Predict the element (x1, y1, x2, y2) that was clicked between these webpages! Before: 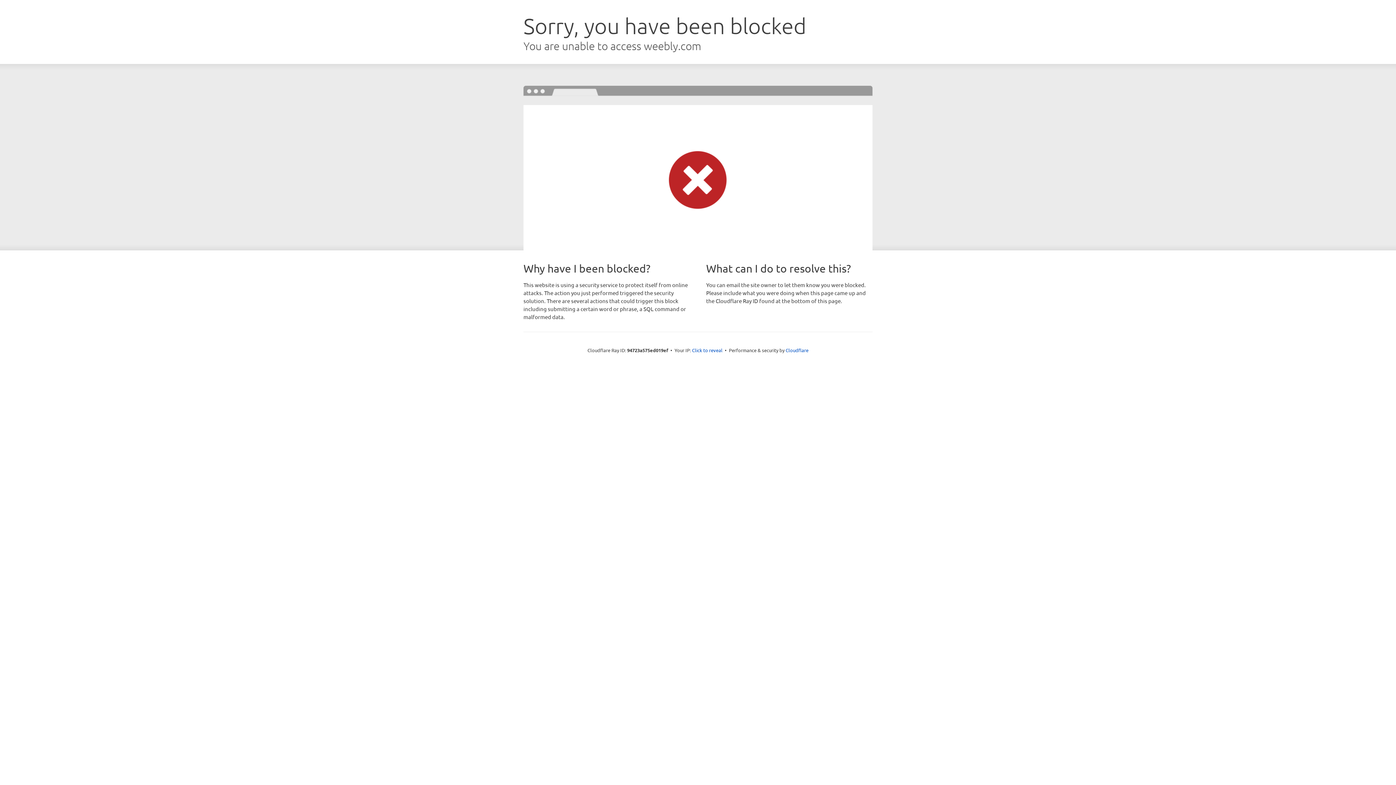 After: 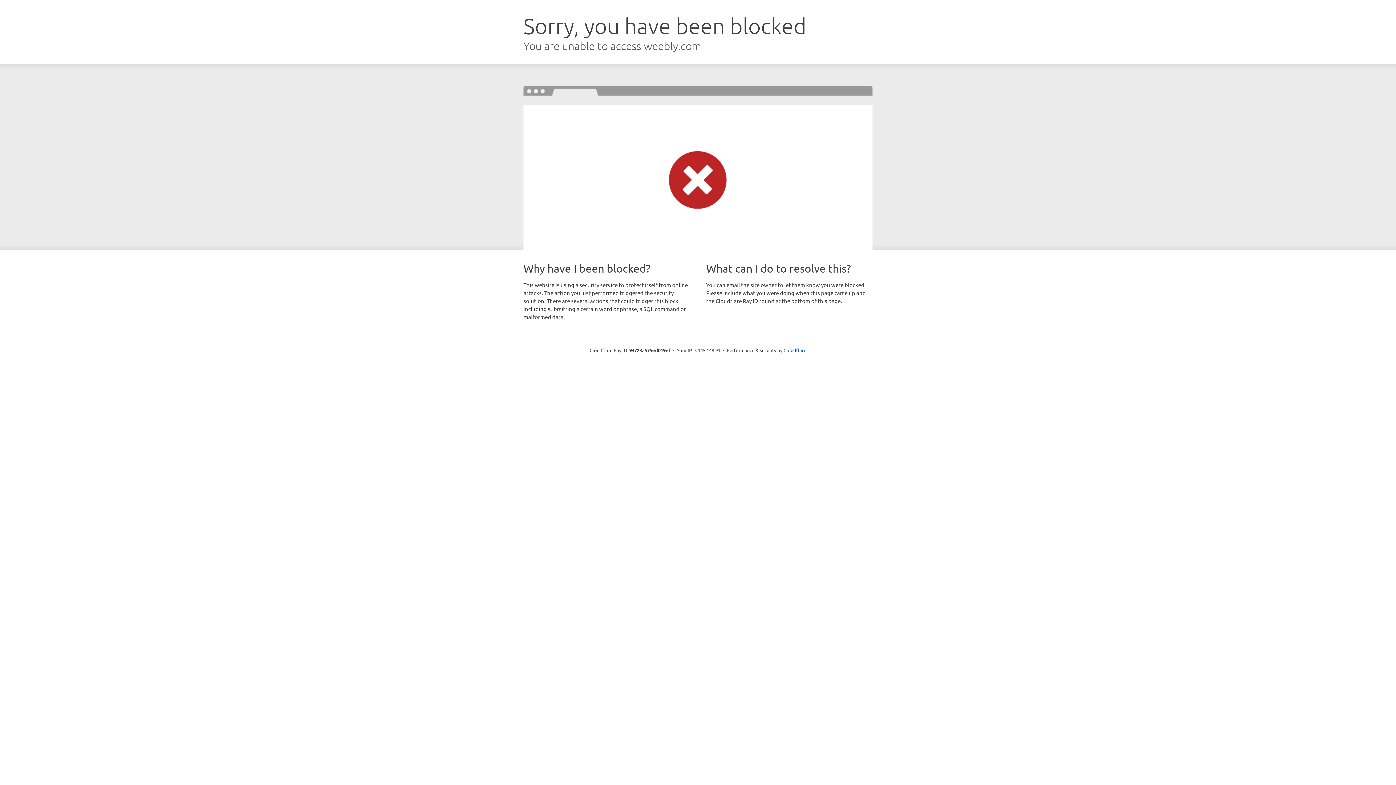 Action: bbox: (692, 346, 722, 353) label: Click to reveal